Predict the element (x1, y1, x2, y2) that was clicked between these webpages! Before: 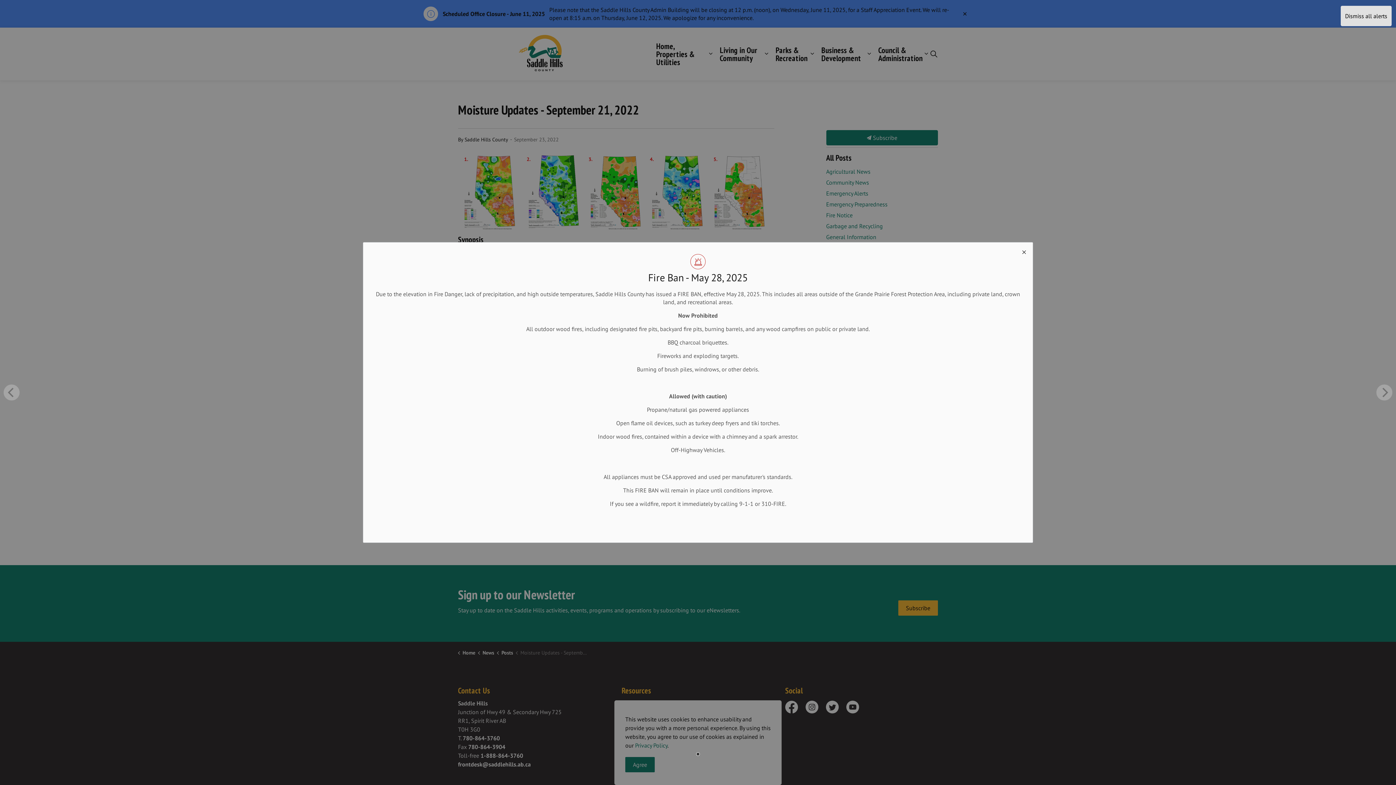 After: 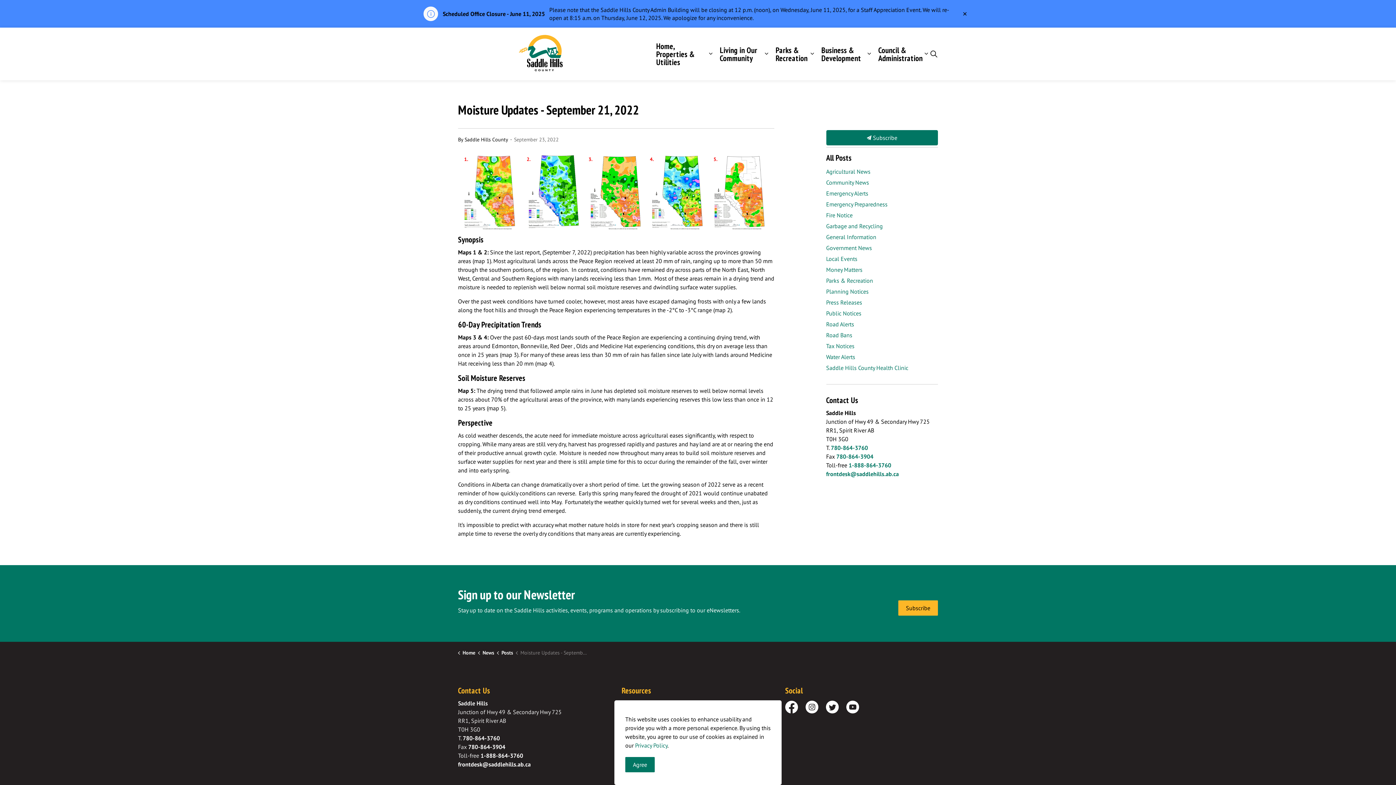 Action: bbox: (1341, 5, 1392, 26) label: Dismiss all alerts